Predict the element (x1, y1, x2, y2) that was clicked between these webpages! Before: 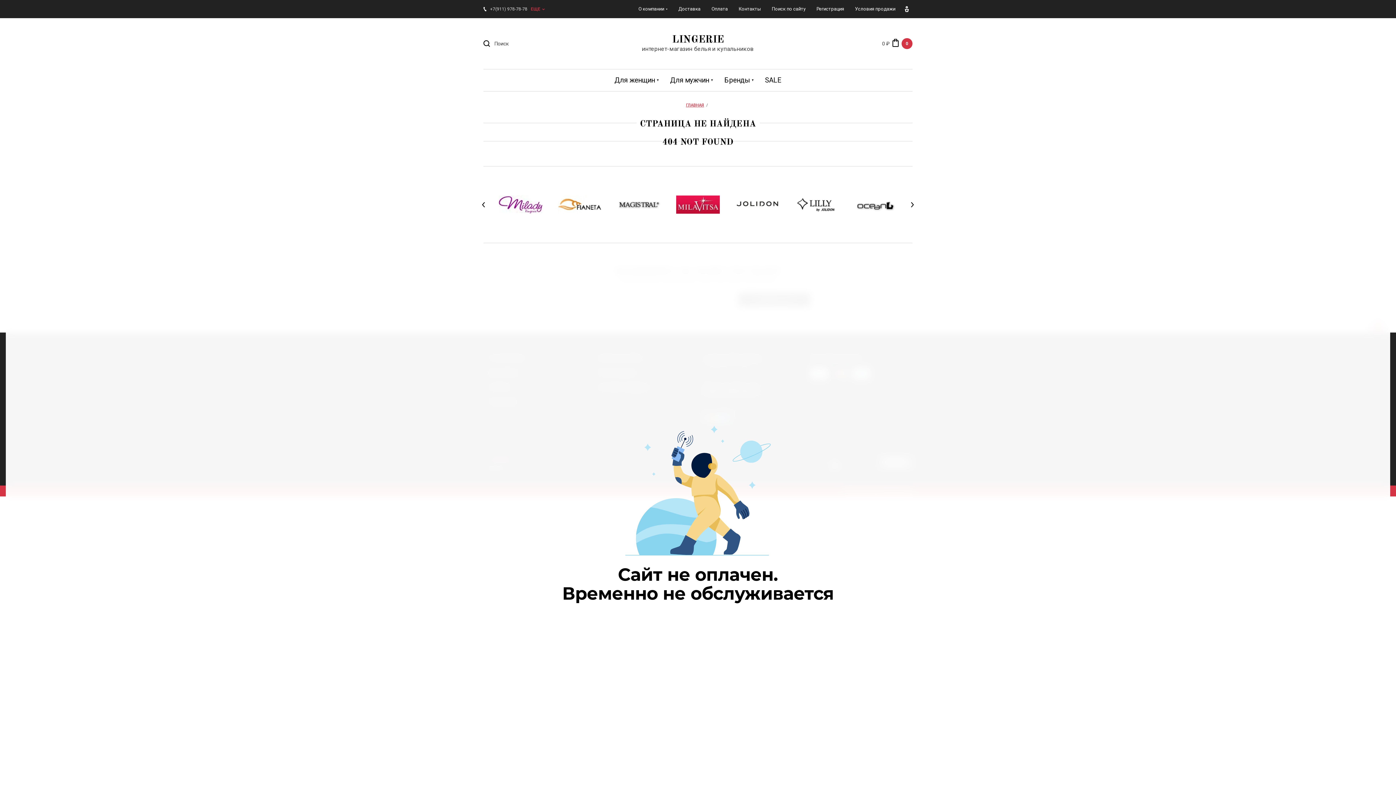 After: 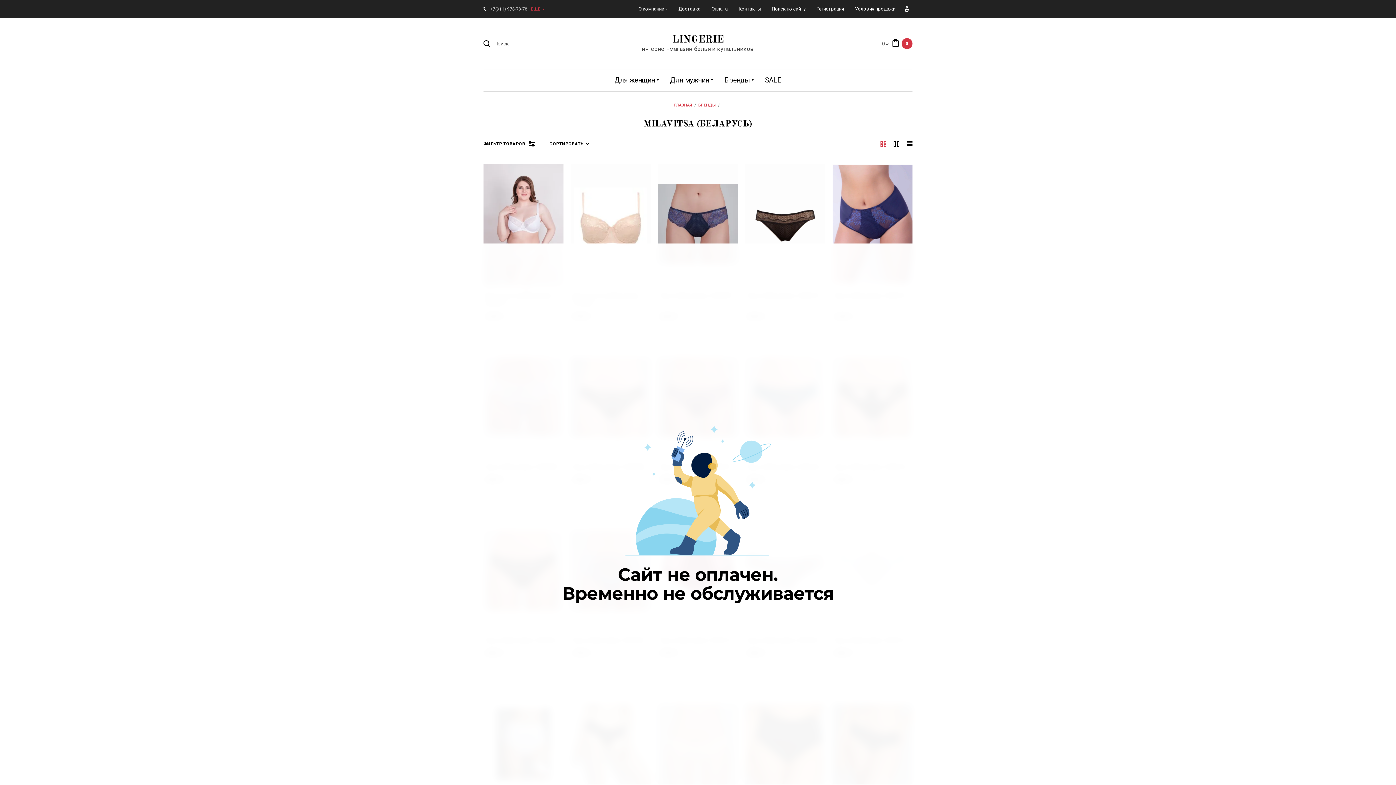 Action: bbox: (676, 195, 720, 213)